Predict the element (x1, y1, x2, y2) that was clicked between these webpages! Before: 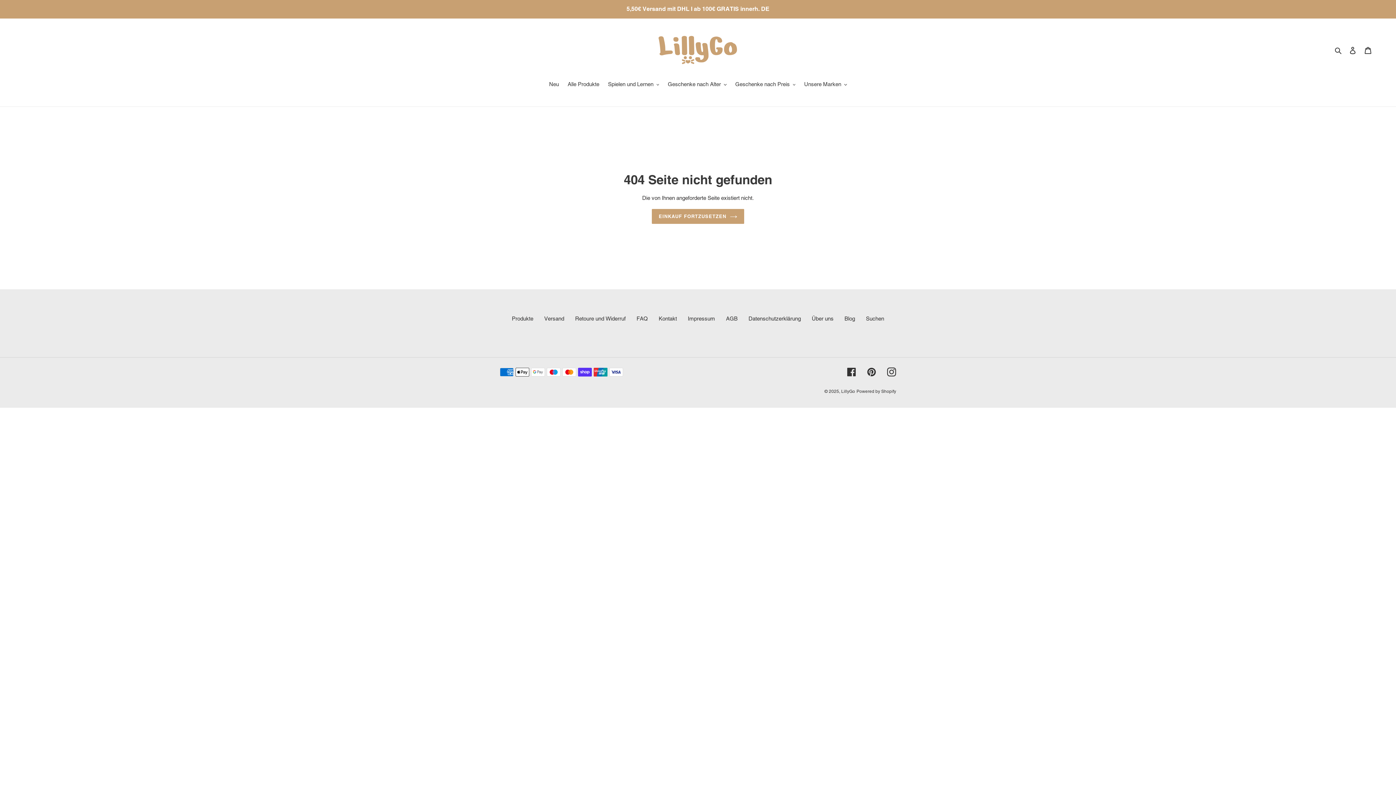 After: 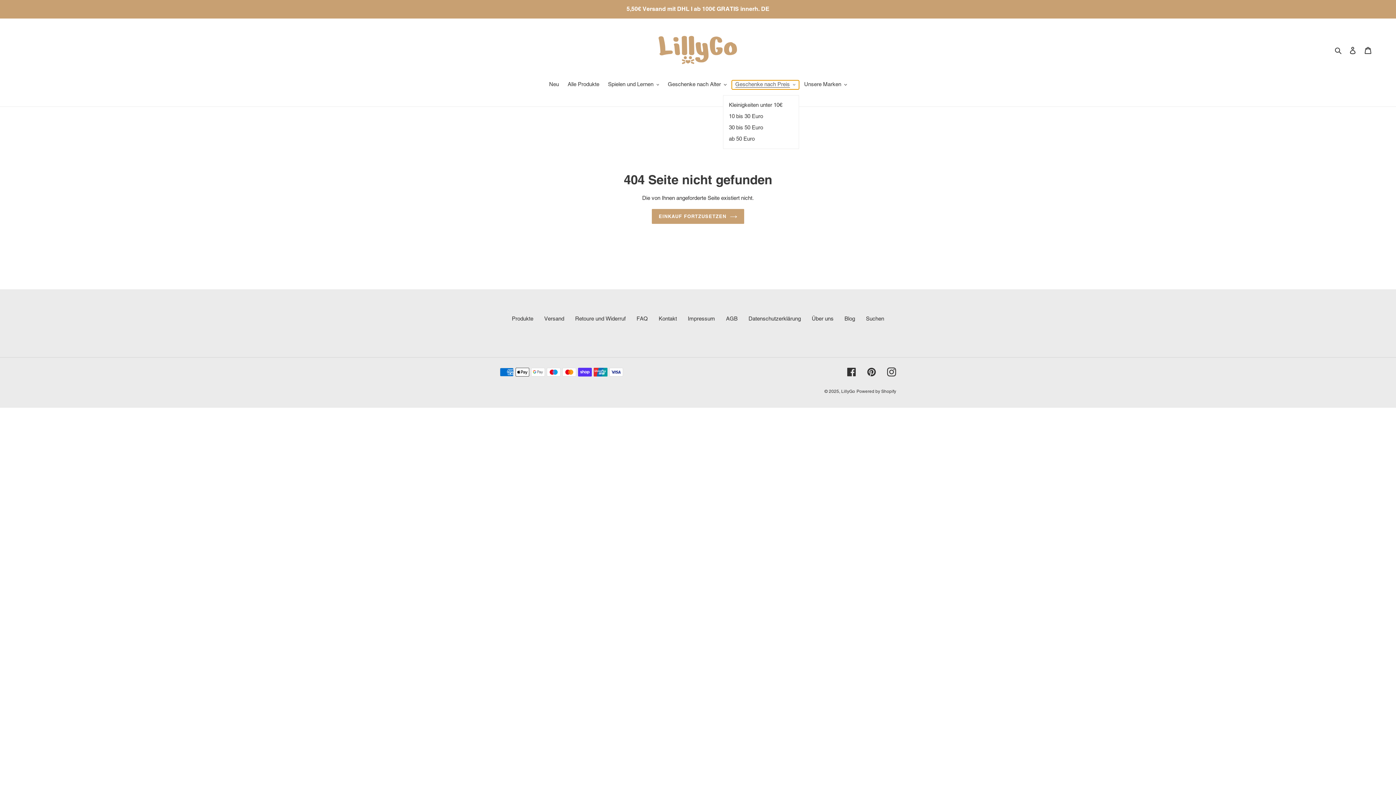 Action: label: Geschenke nach Preis bbox: (731, 80, 799, 89)